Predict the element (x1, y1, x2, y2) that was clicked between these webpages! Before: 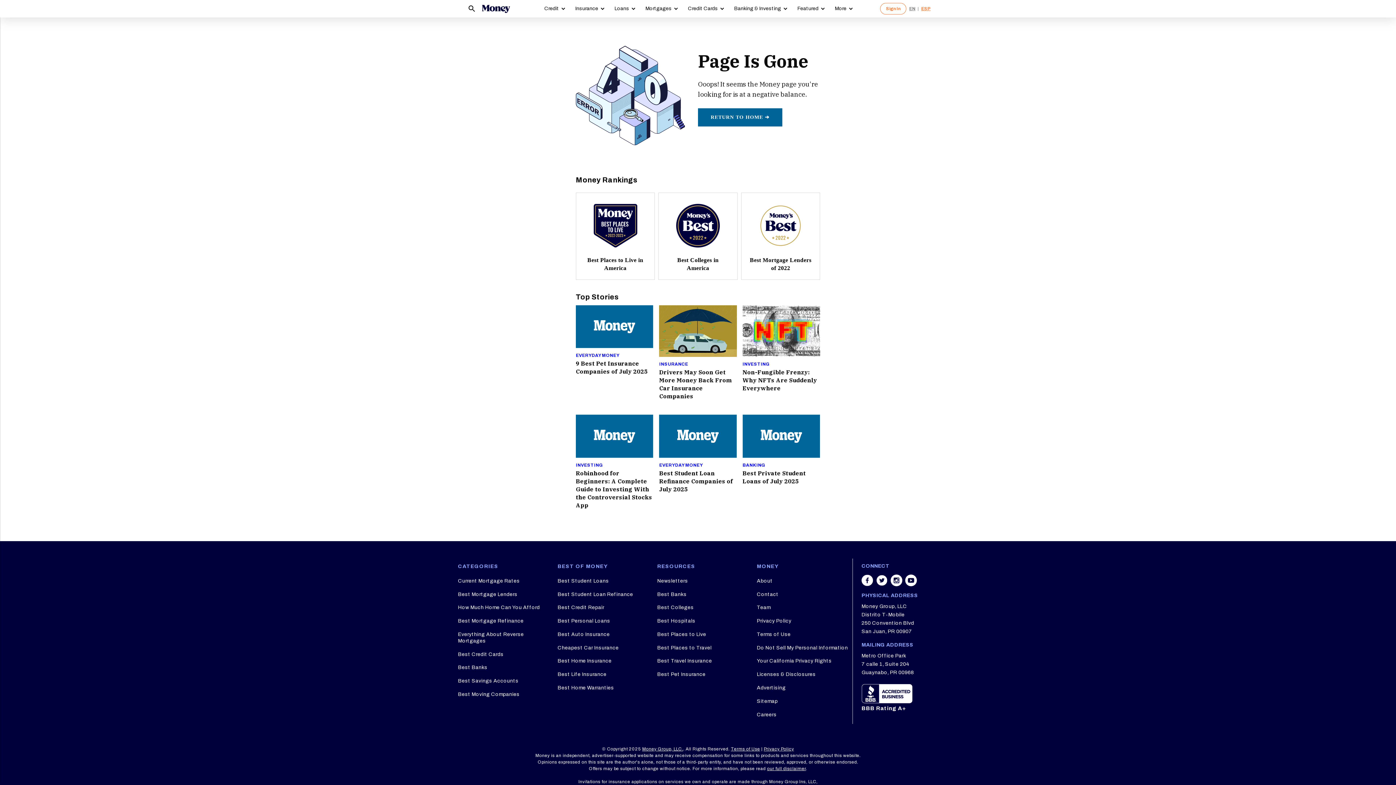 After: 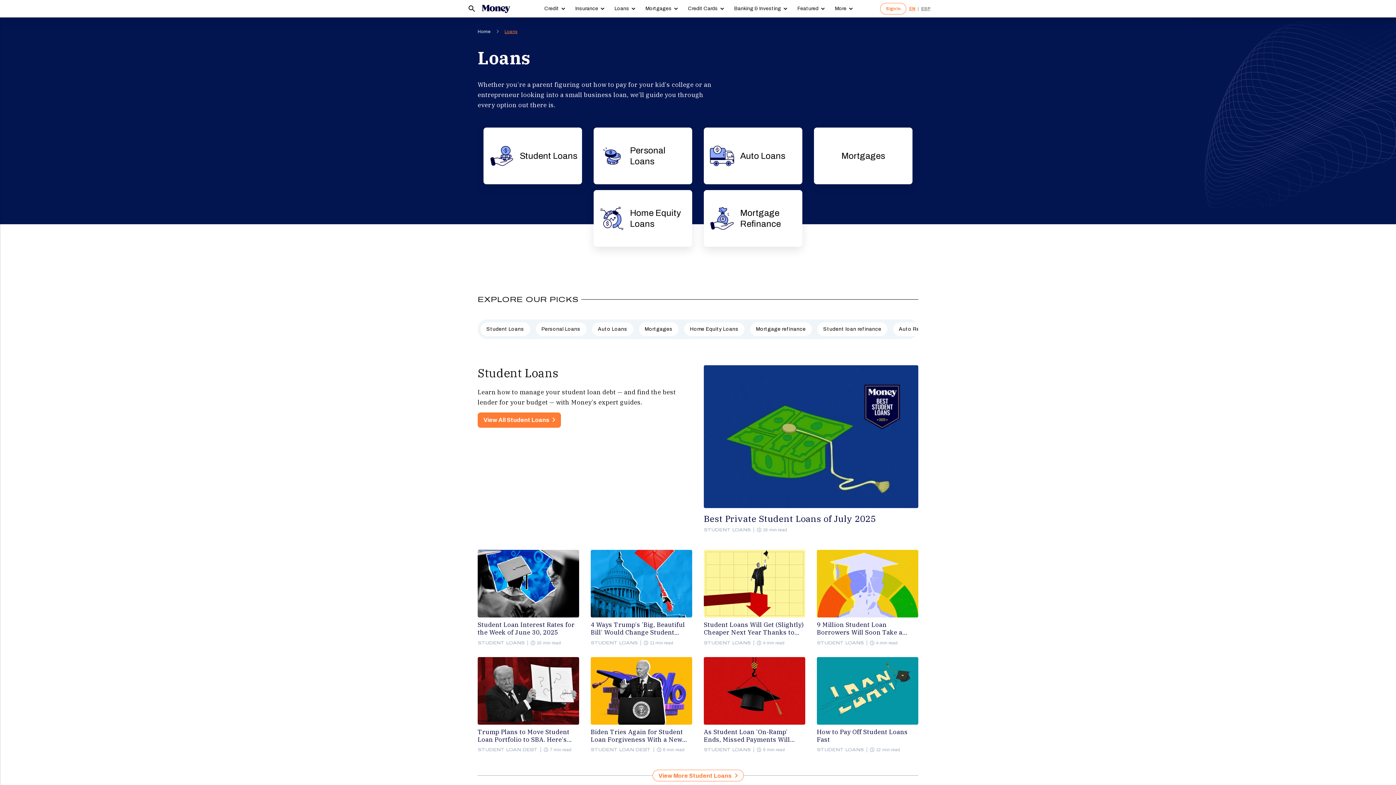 Action: bbox: (609, 0, 640, 17) label: Loans